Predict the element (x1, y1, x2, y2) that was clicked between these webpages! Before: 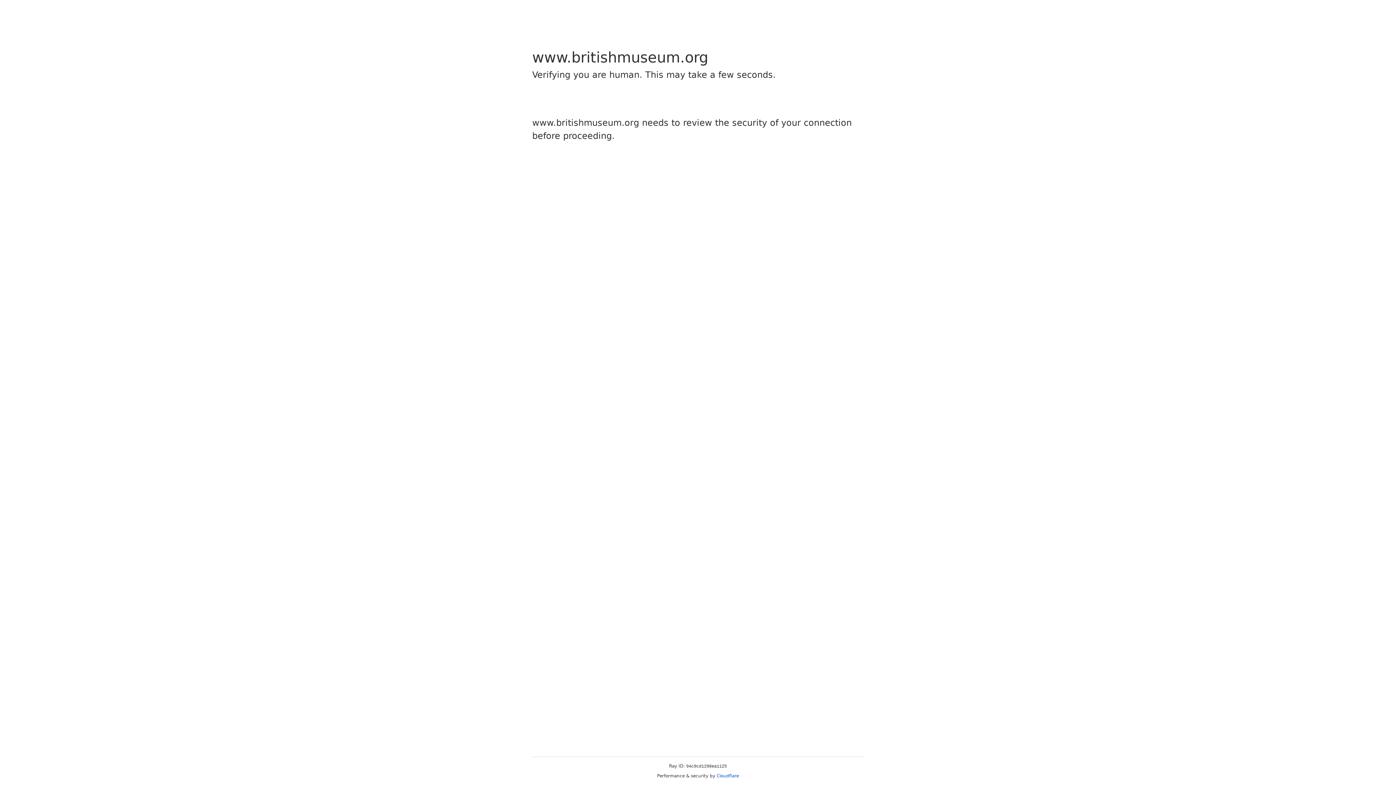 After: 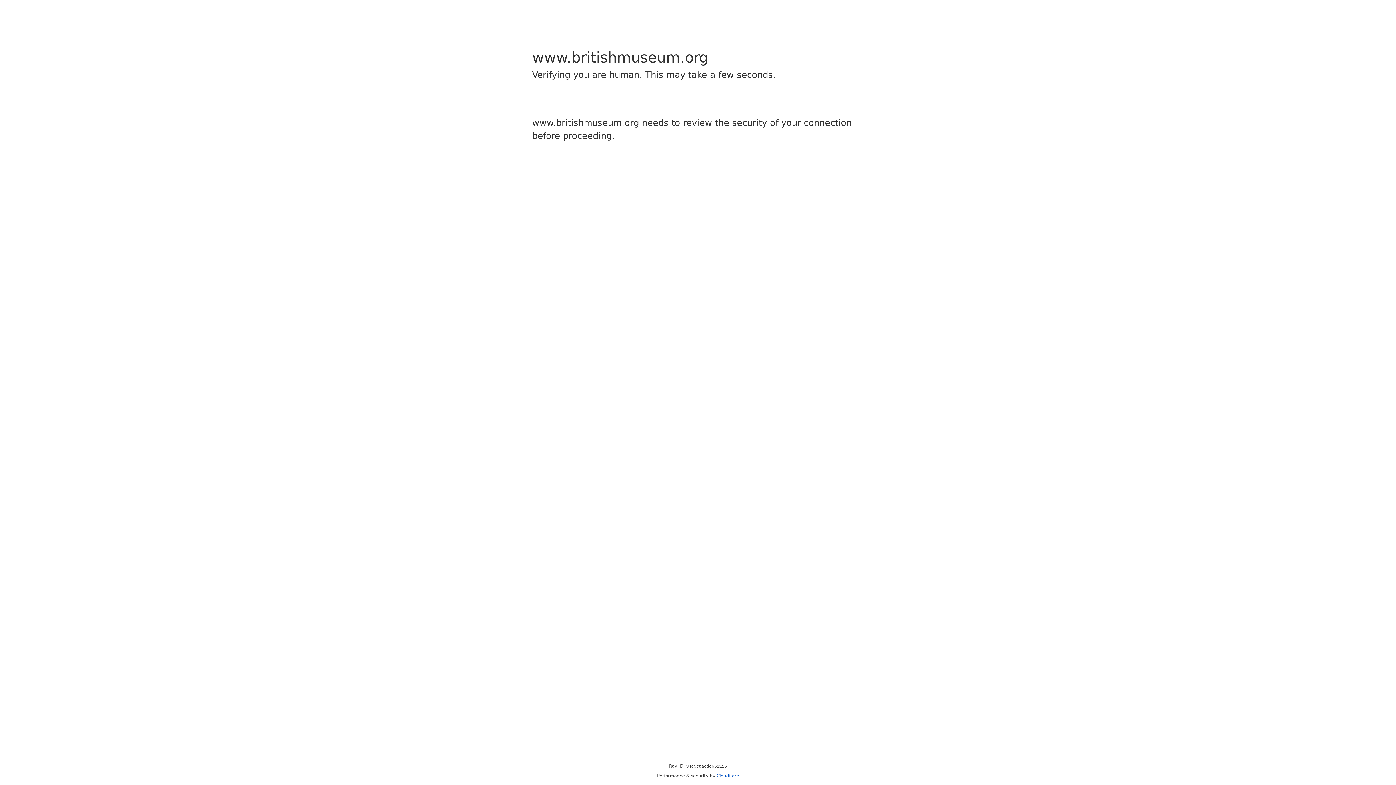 Action: label: Cloudflare bbox: (716, 773, 739, 778)